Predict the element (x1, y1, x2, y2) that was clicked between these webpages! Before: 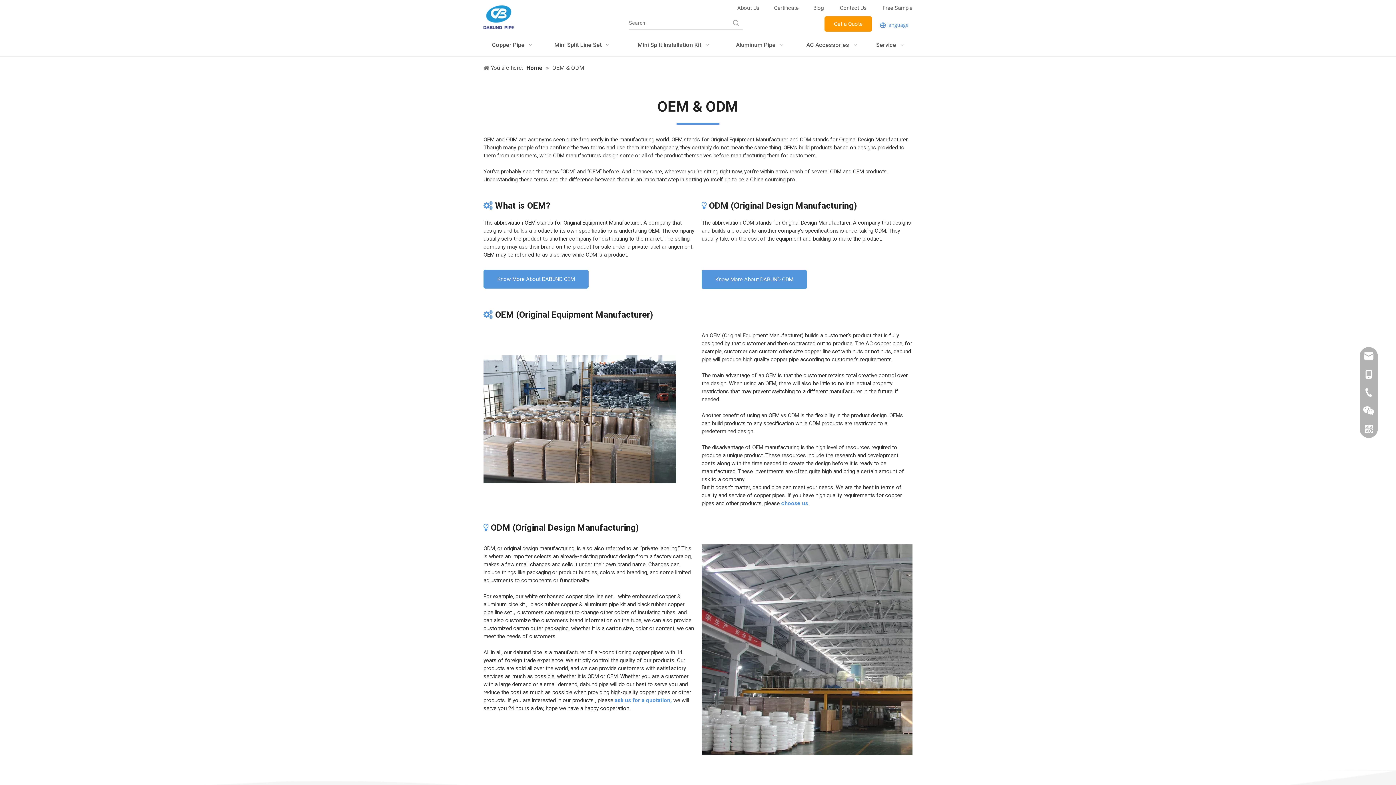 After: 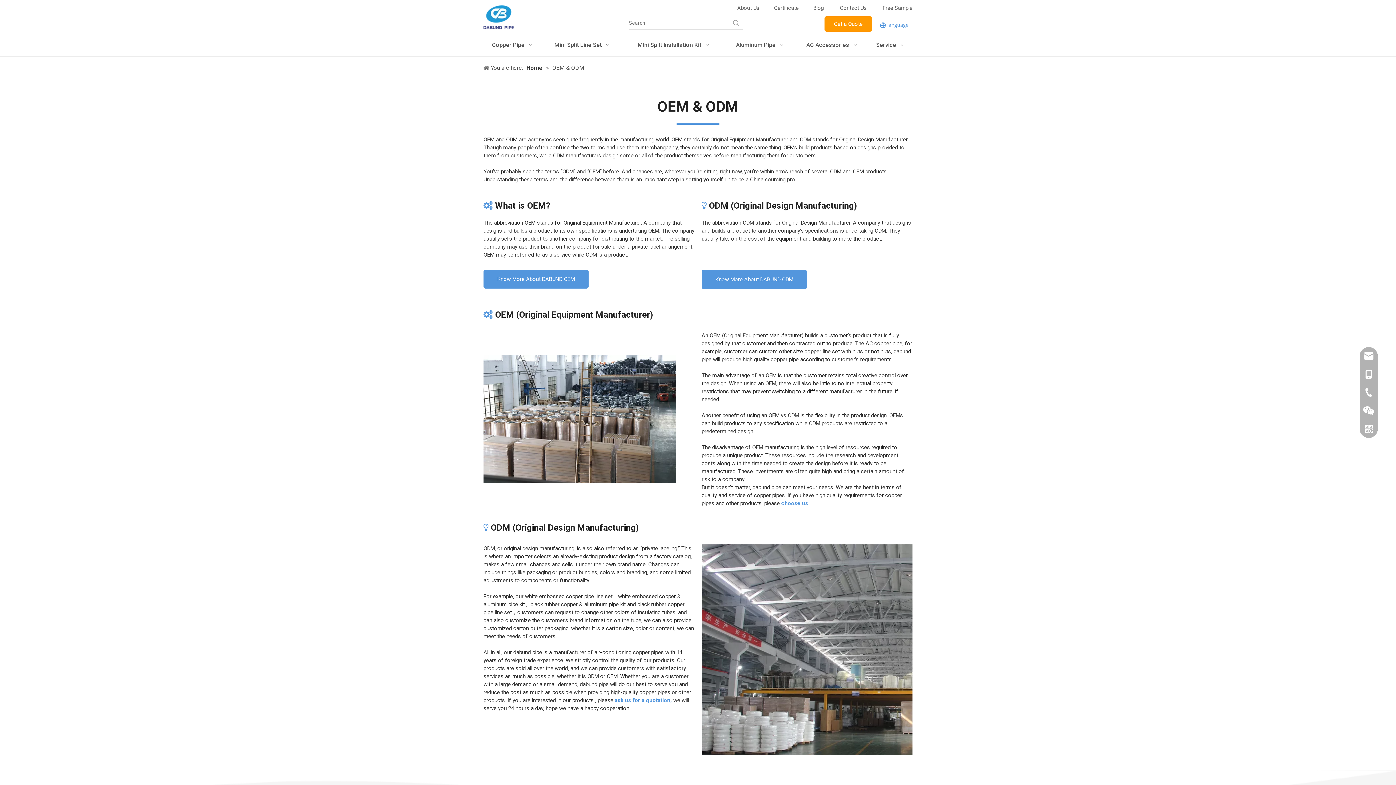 Action: bbox: (701, 544, 912, 755) label: our factory2